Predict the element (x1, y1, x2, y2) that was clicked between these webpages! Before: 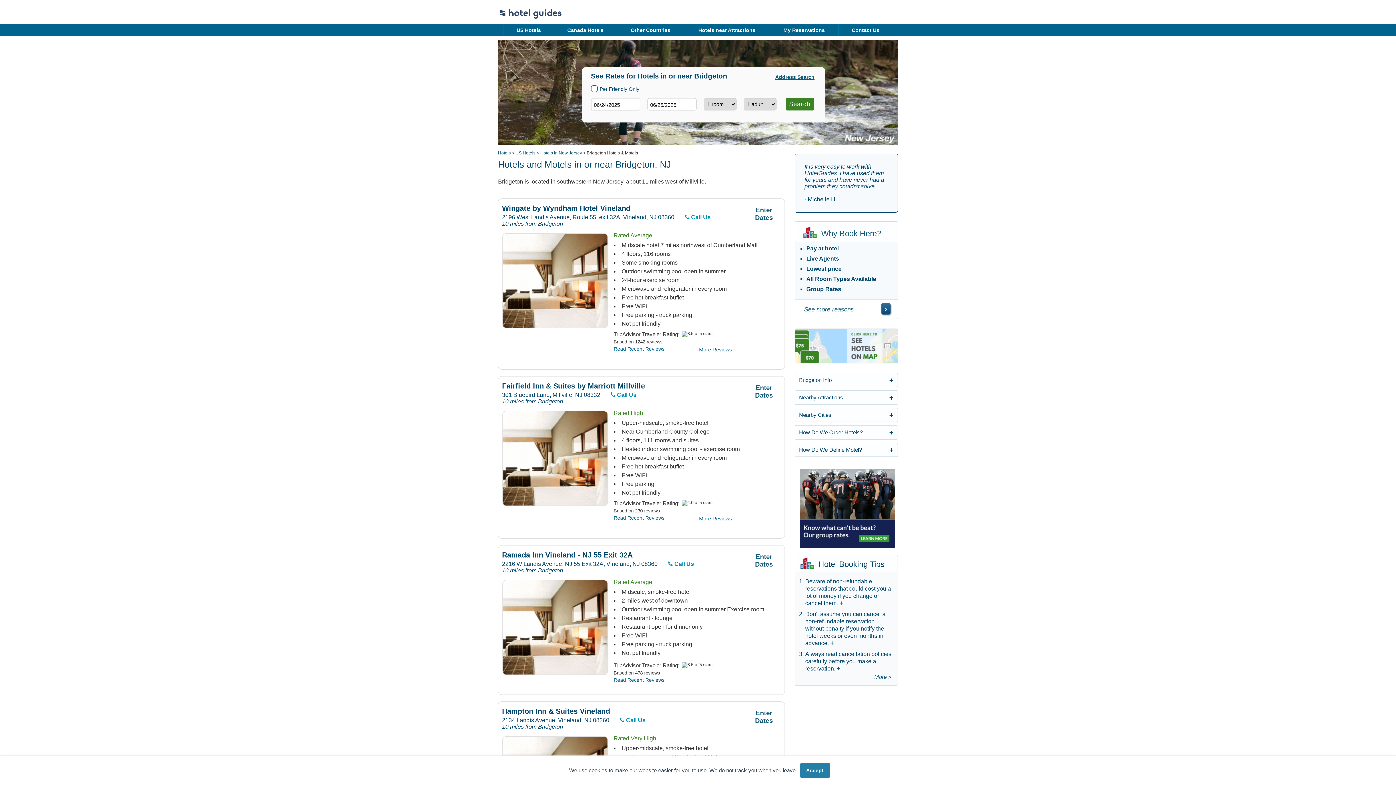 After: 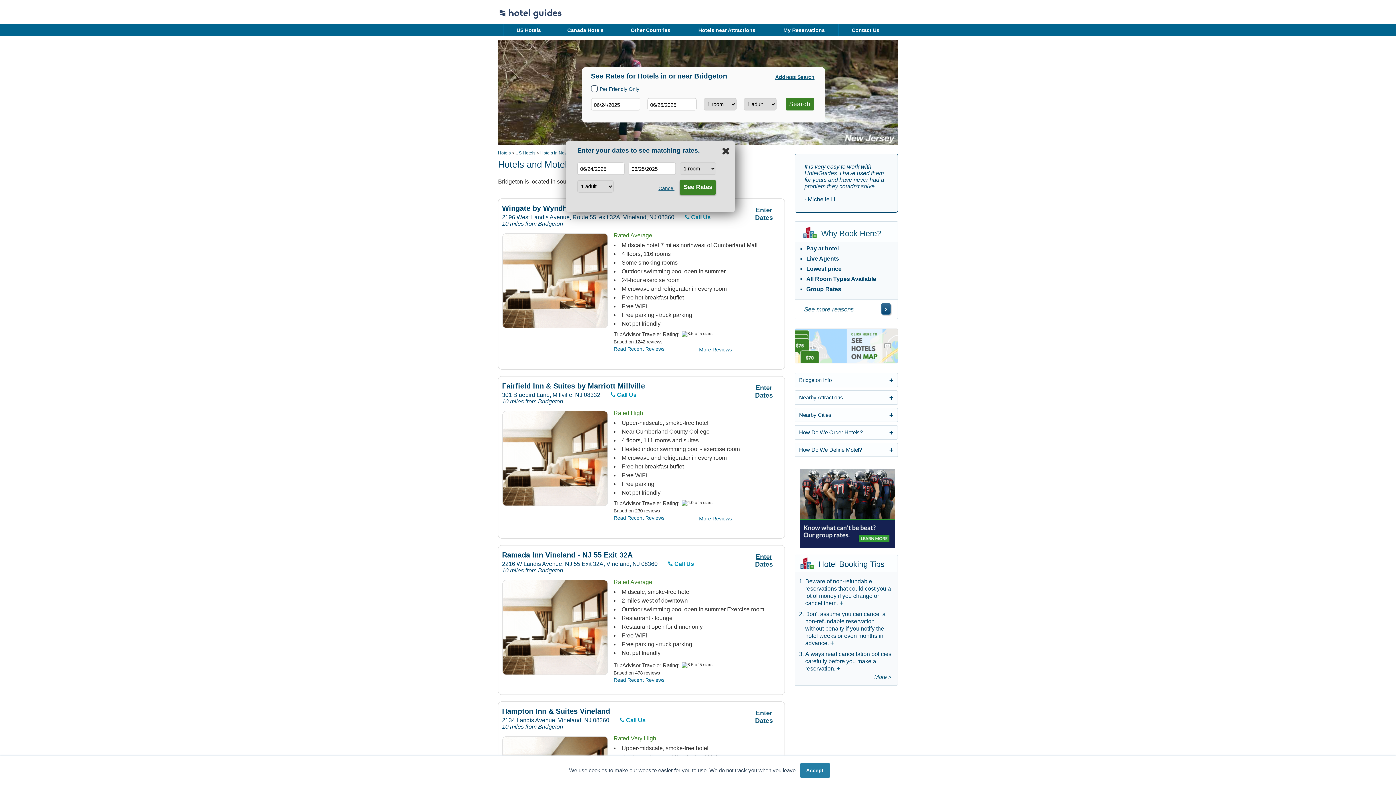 Action: label: Enter
Dates bbox: (743, 553, 784, 568)